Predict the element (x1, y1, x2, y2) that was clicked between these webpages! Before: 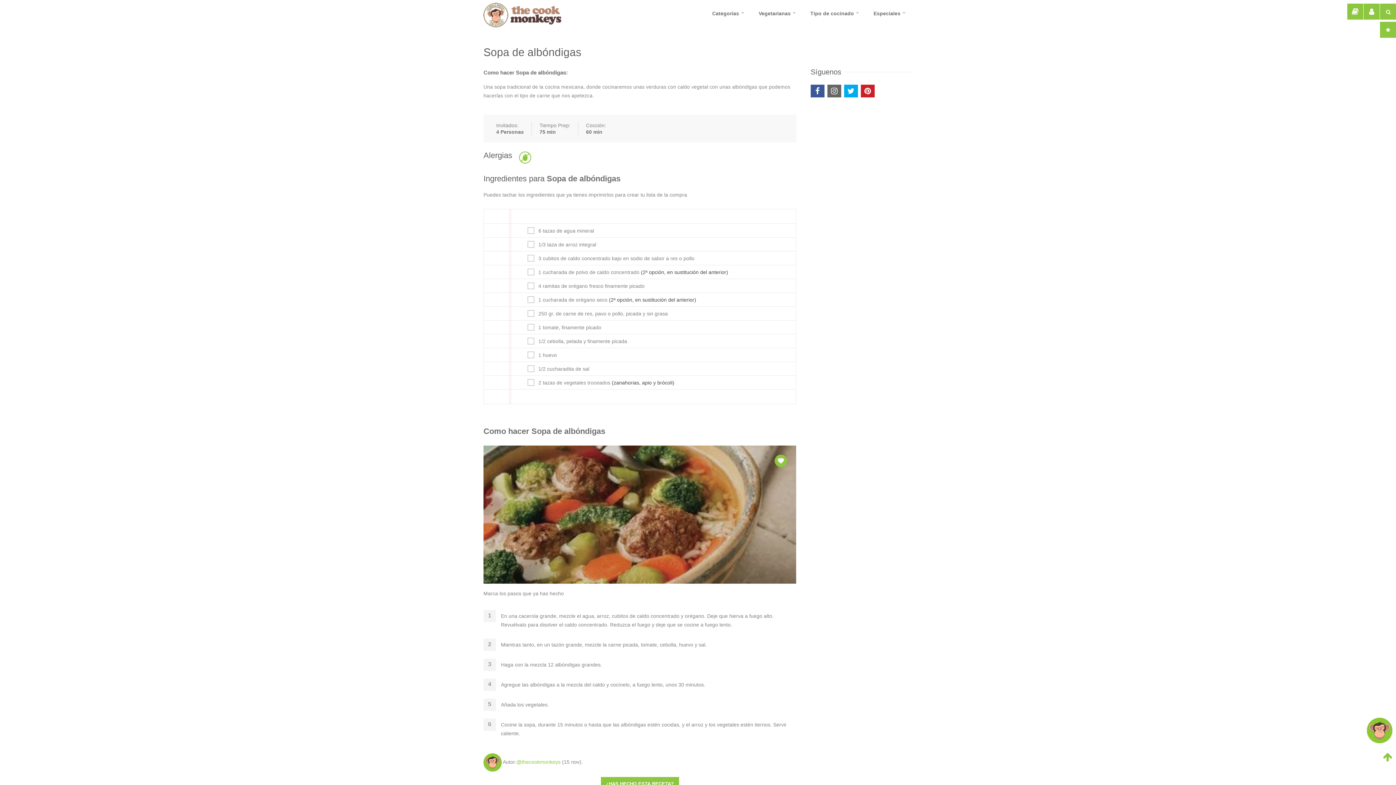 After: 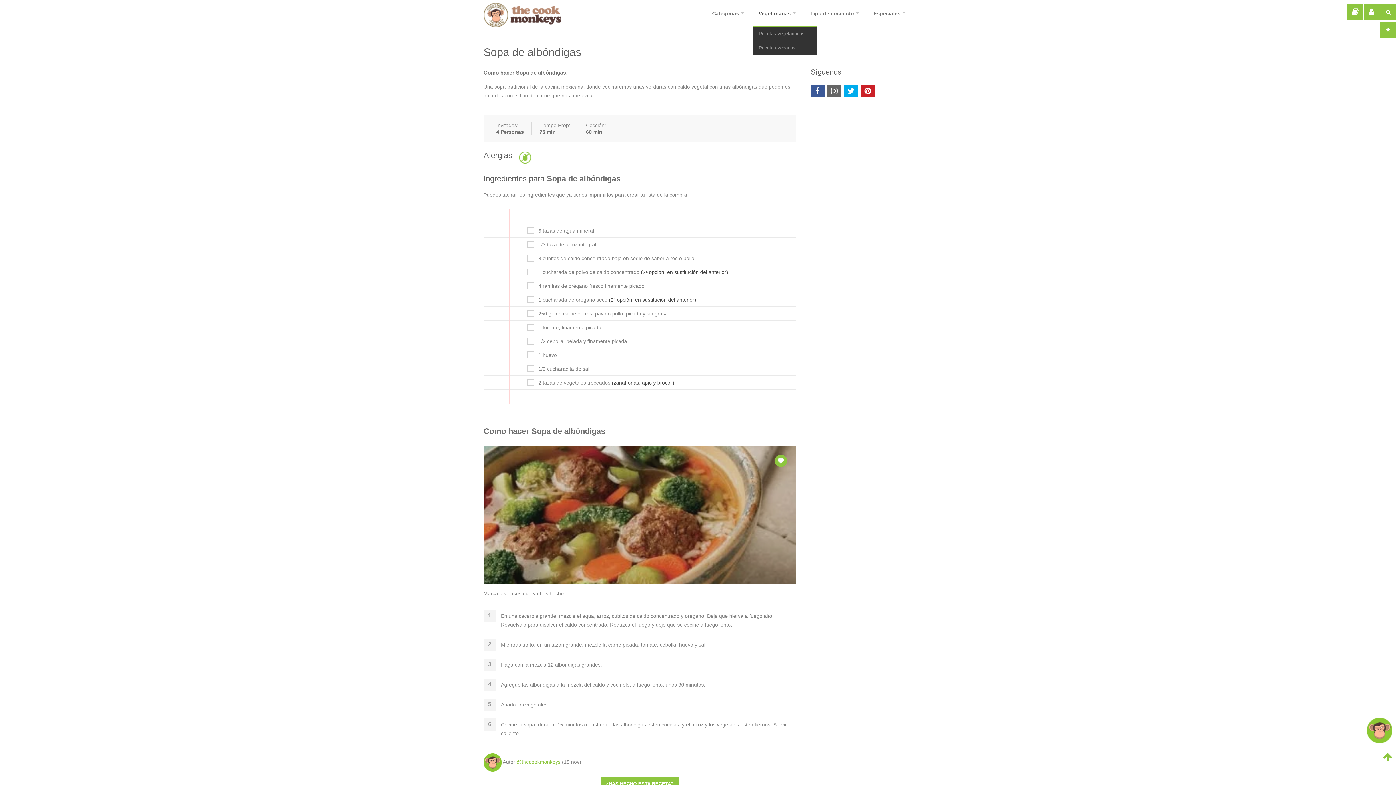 Action: label: Vegetarianas bbox: (753, 0, 802, 26)